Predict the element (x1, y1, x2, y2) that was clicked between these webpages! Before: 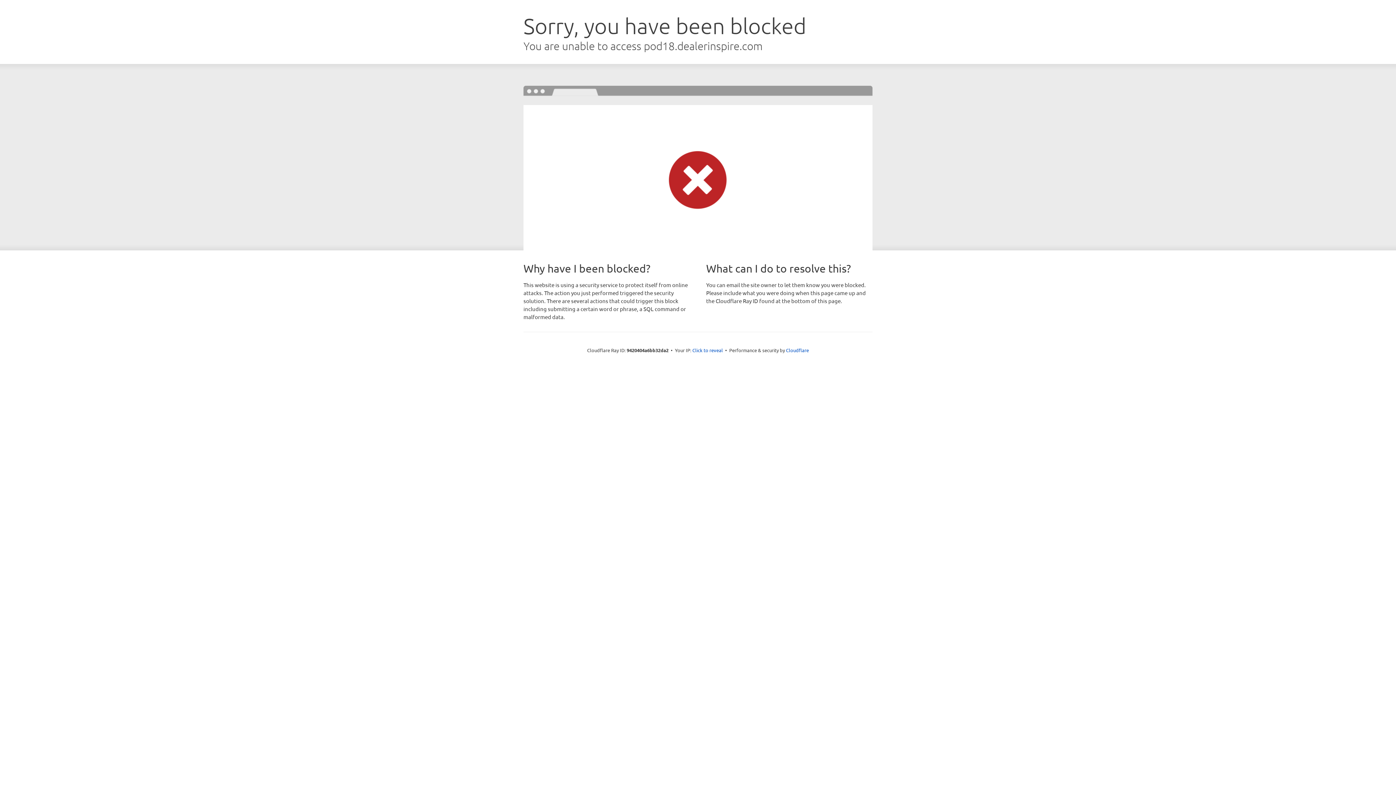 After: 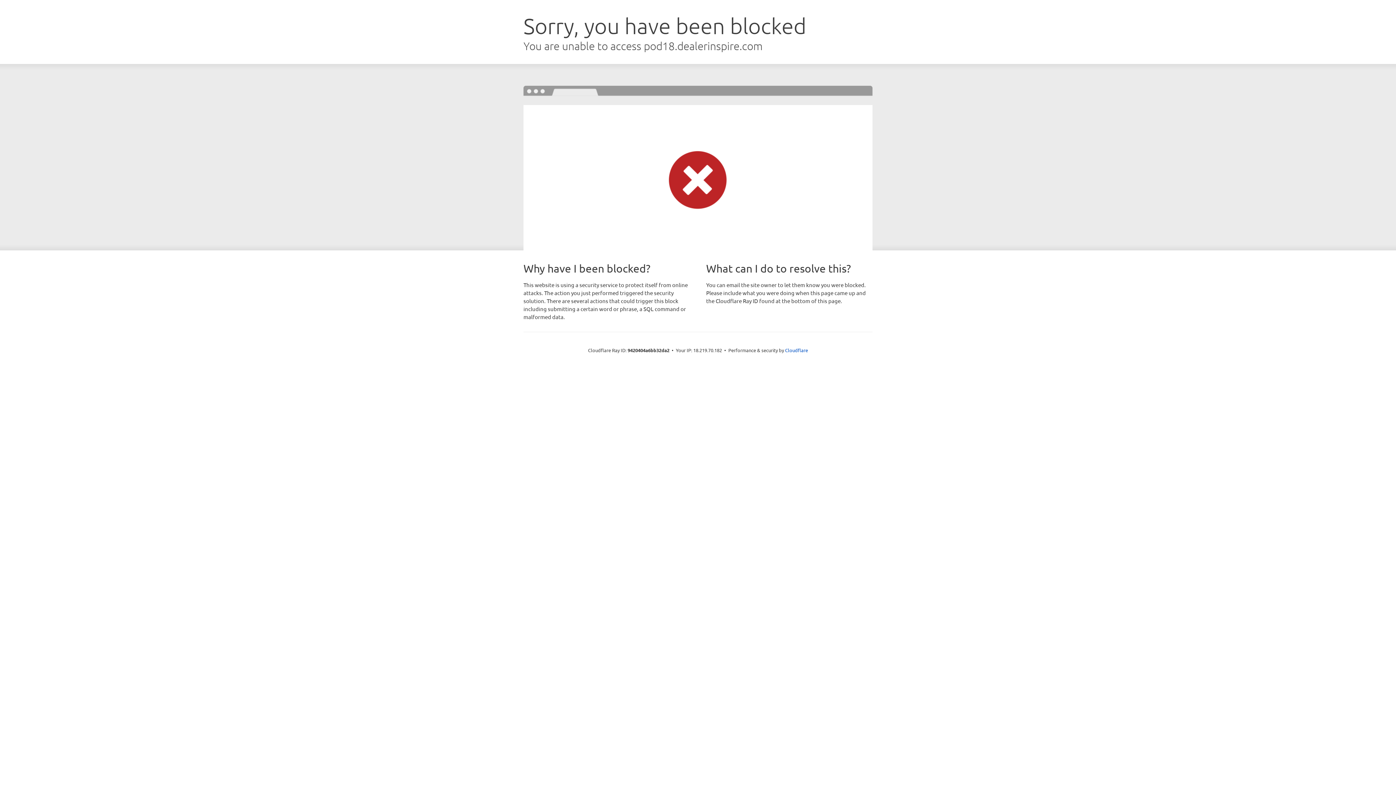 Action: bbox: (692, 346, 723, 353) label: Click to reveal